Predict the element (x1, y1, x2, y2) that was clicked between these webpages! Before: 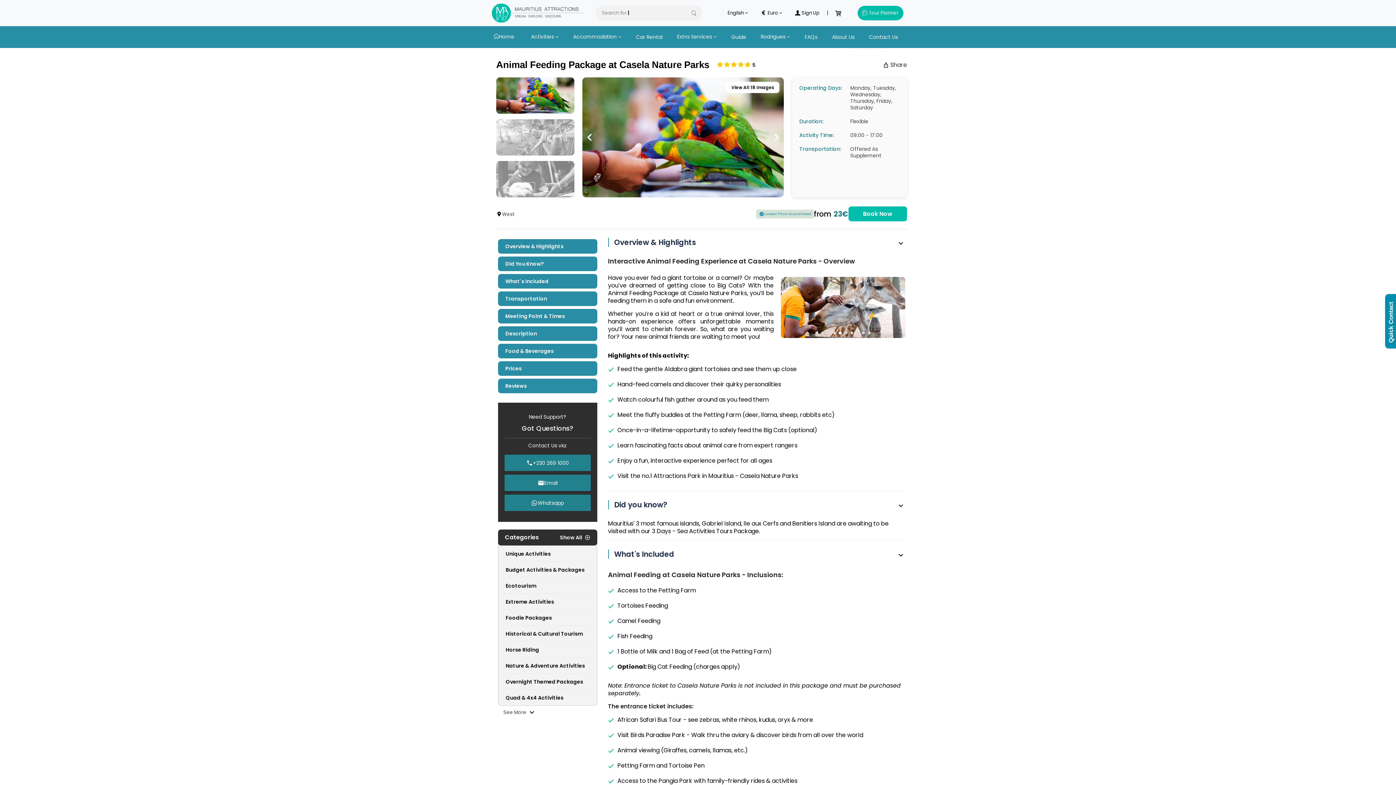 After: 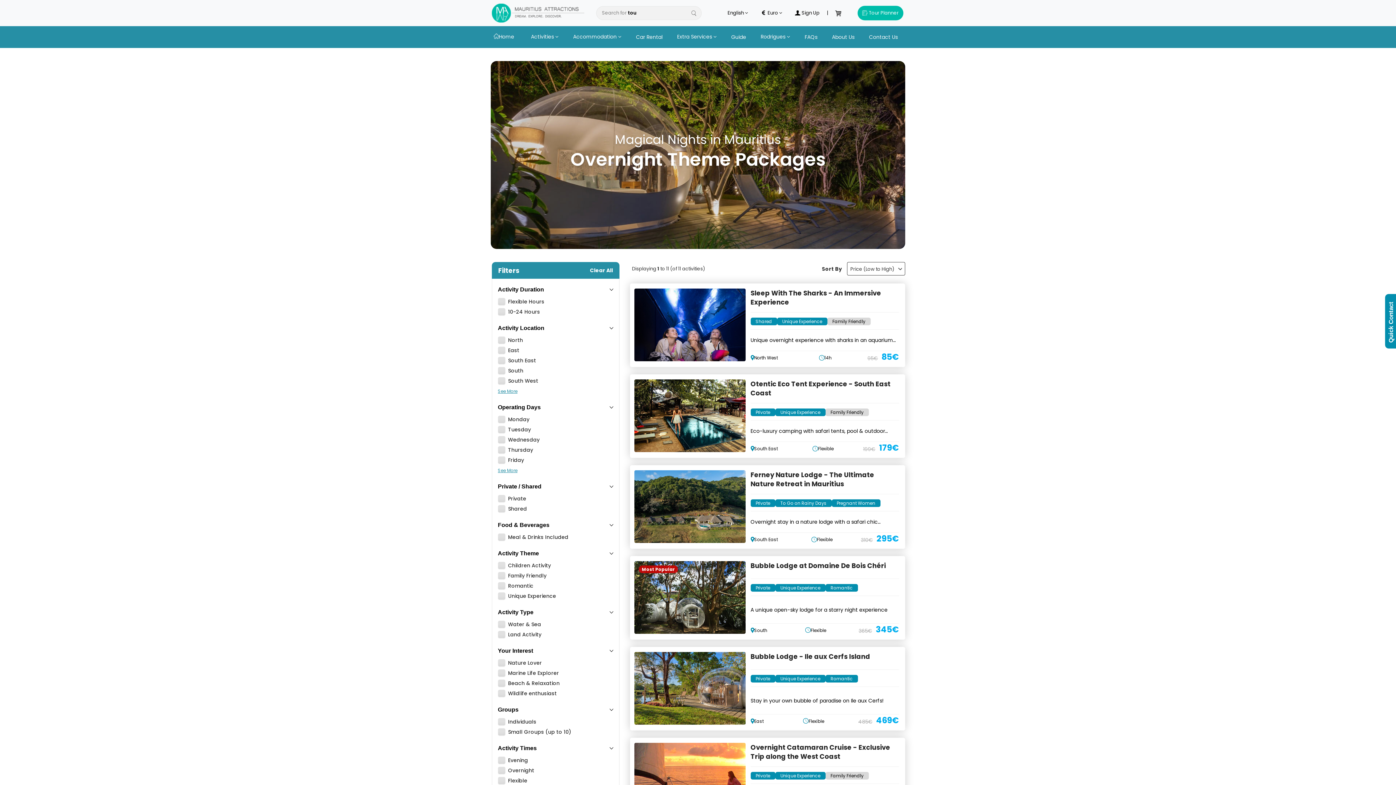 Action: label: Overnight Themed Packages bbox: (498, 673, 596, 690)